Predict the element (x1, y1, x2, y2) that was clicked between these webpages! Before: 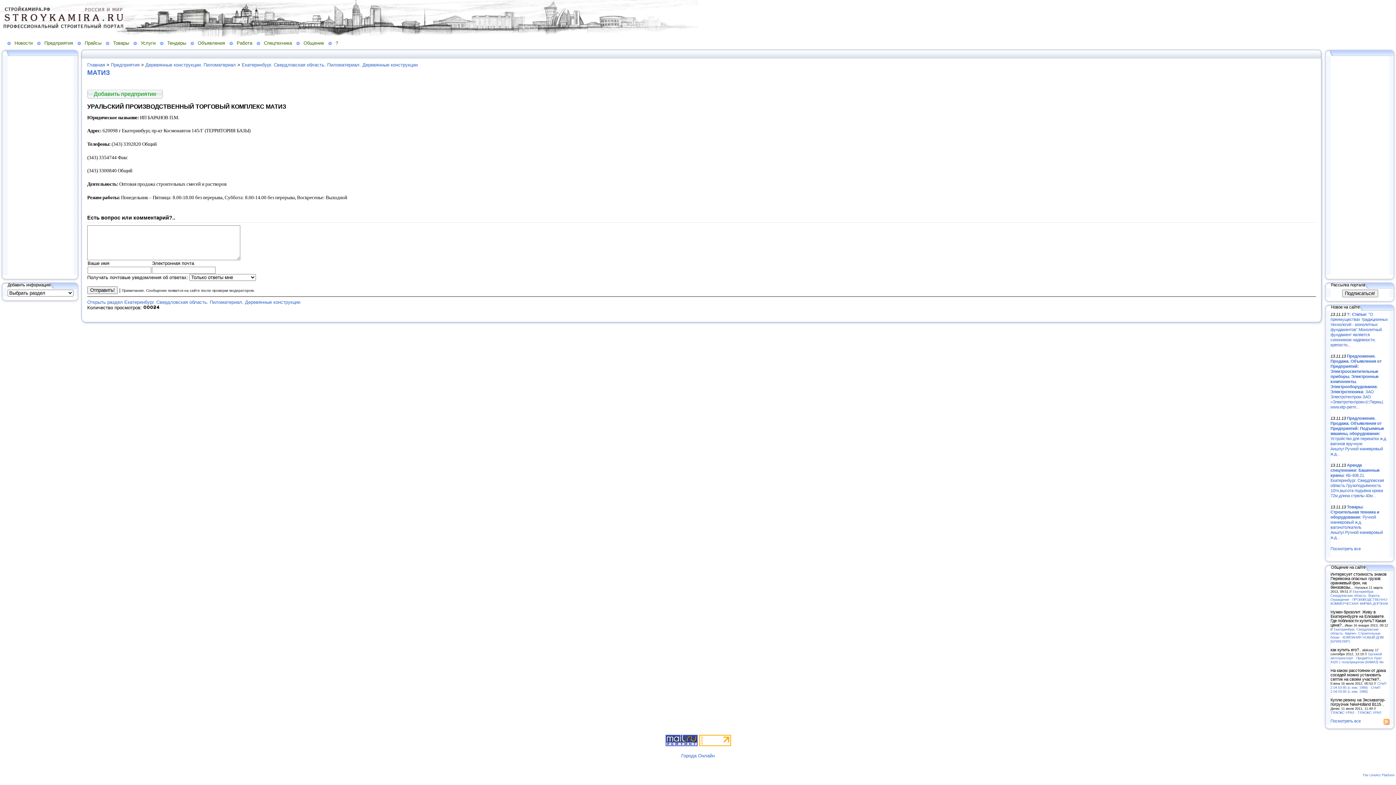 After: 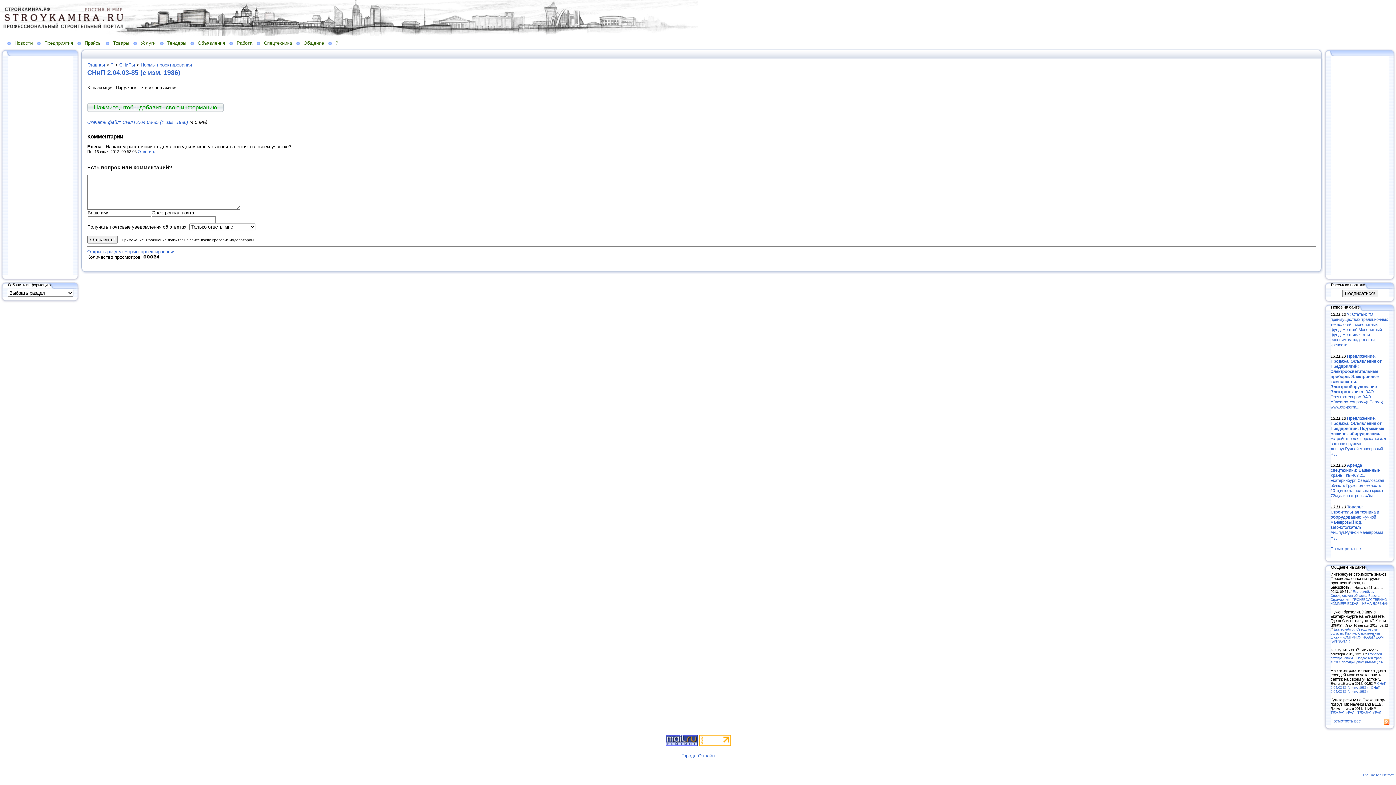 Action: bbox: (1330, 681, 1386, 693) label: СНиП 2.04.03-85 (с изм. 1986) - СНиП 2.04.03-85 (с изм. 1986)